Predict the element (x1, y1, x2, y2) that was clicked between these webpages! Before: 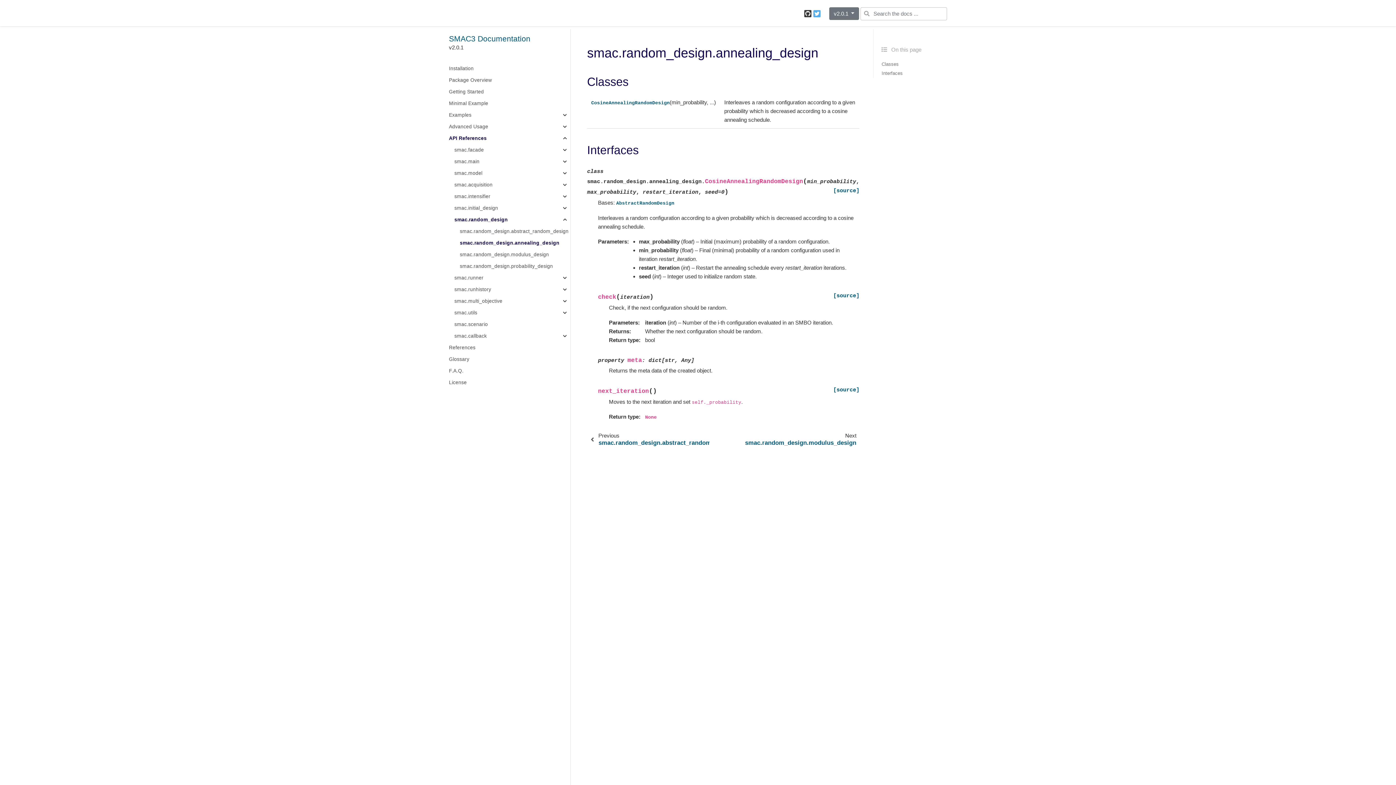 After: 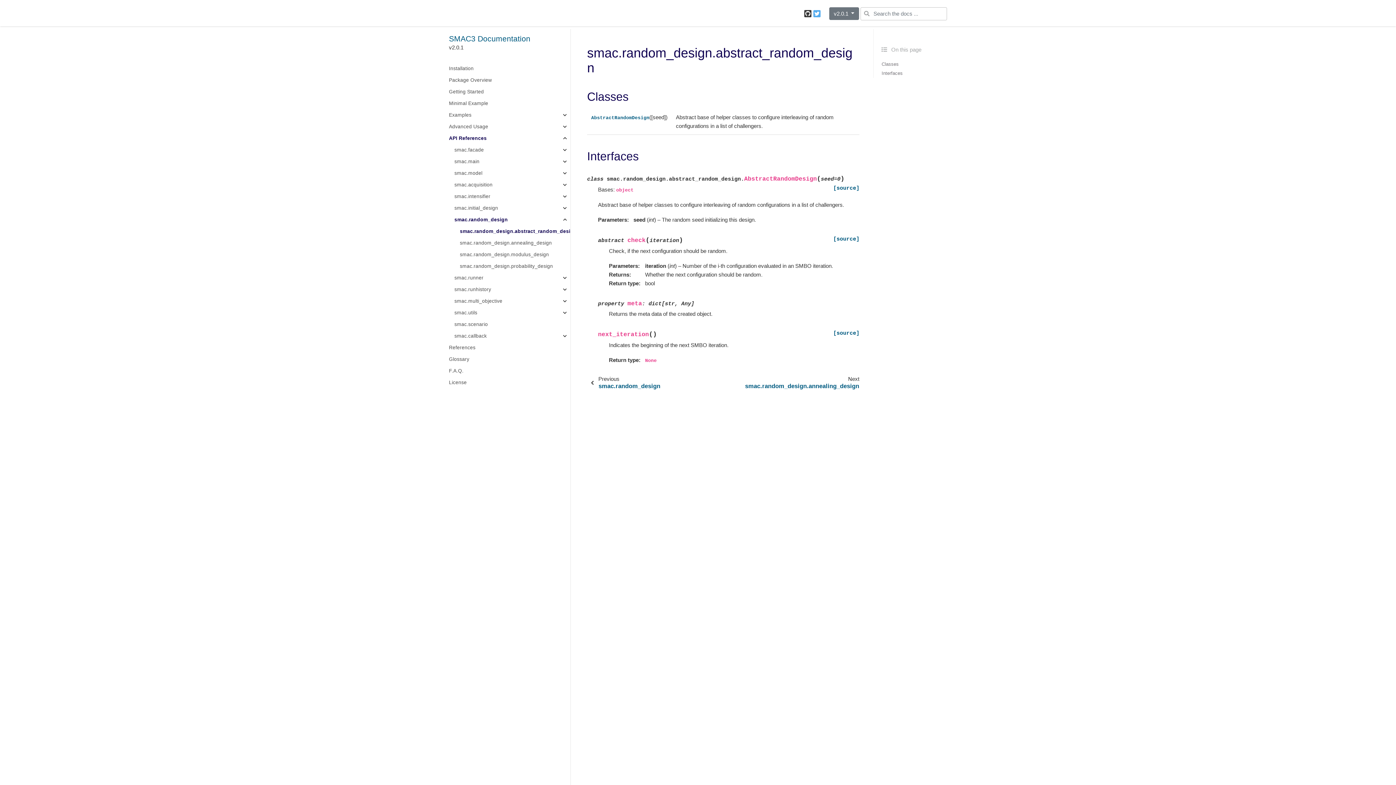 Action: label: Previous

smac.random_design.abstract_random_design bbox: (587, 428, 709, 450)